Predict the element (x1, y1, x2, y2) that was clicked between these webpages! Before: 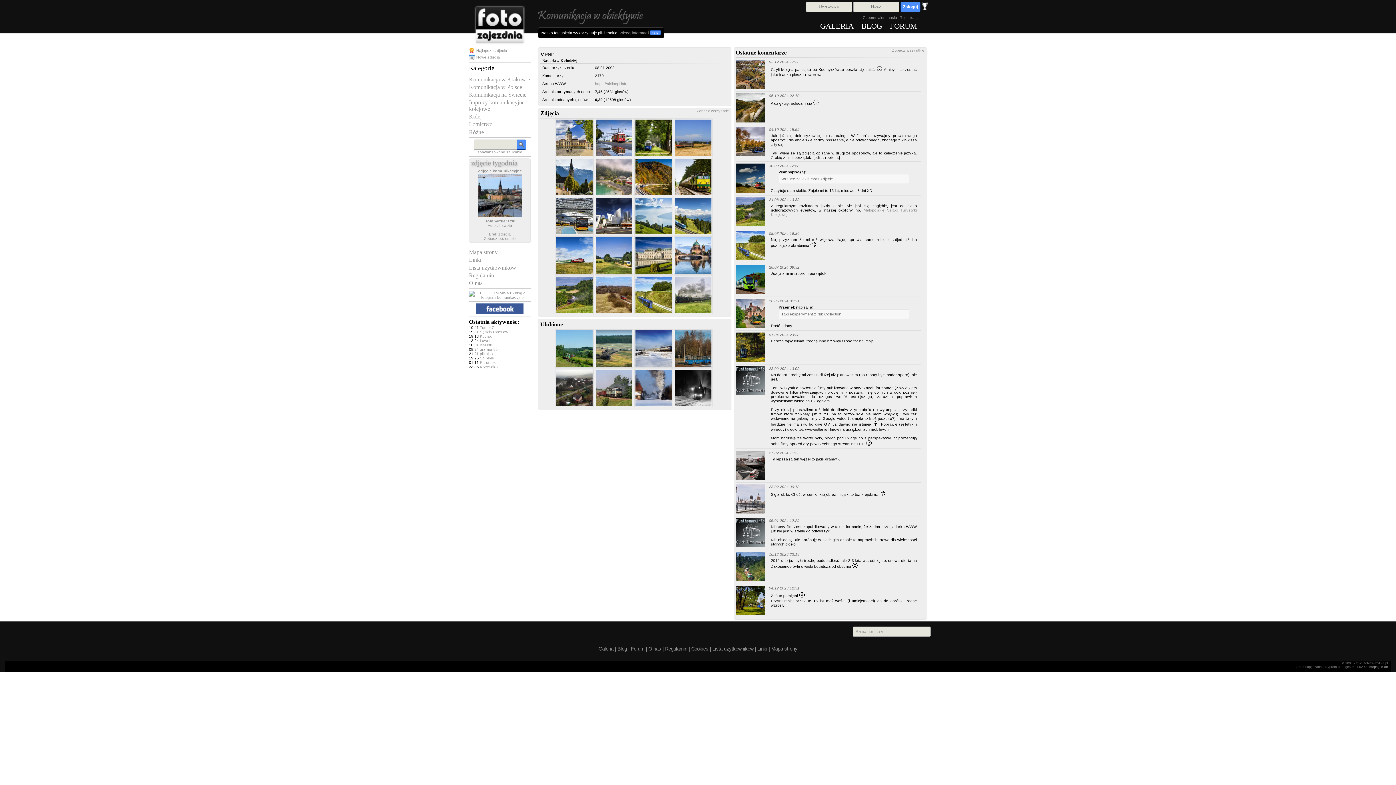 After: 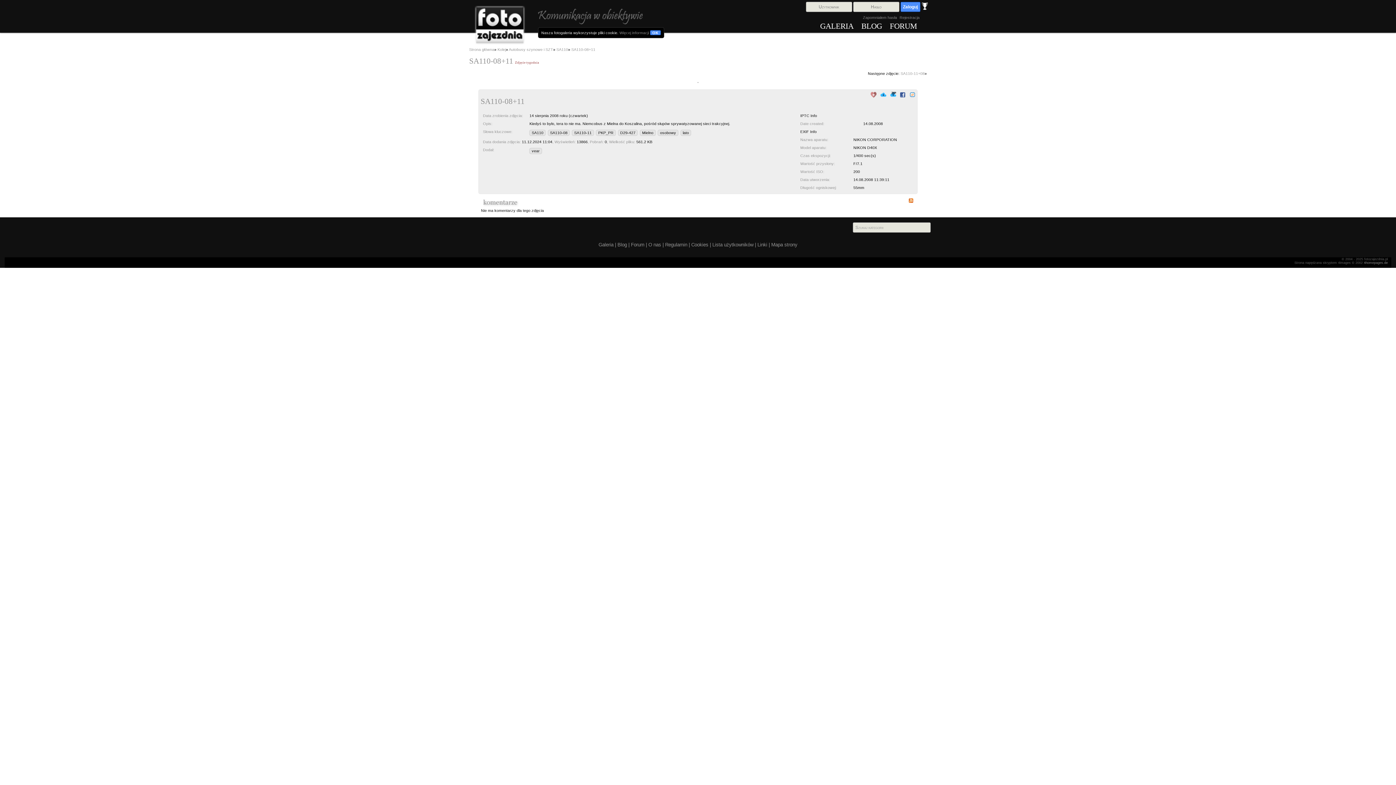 Action: bbox: (674, 153, 712, 157)